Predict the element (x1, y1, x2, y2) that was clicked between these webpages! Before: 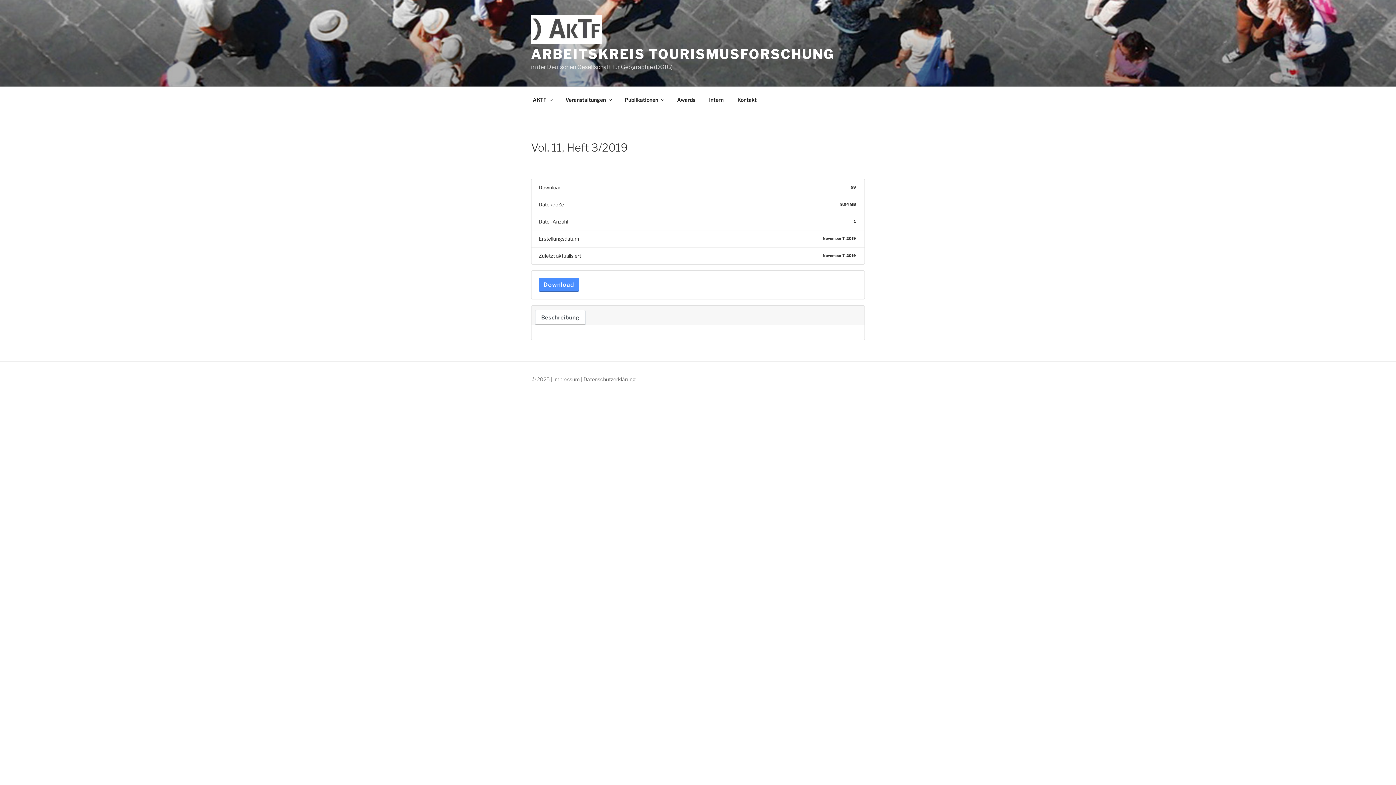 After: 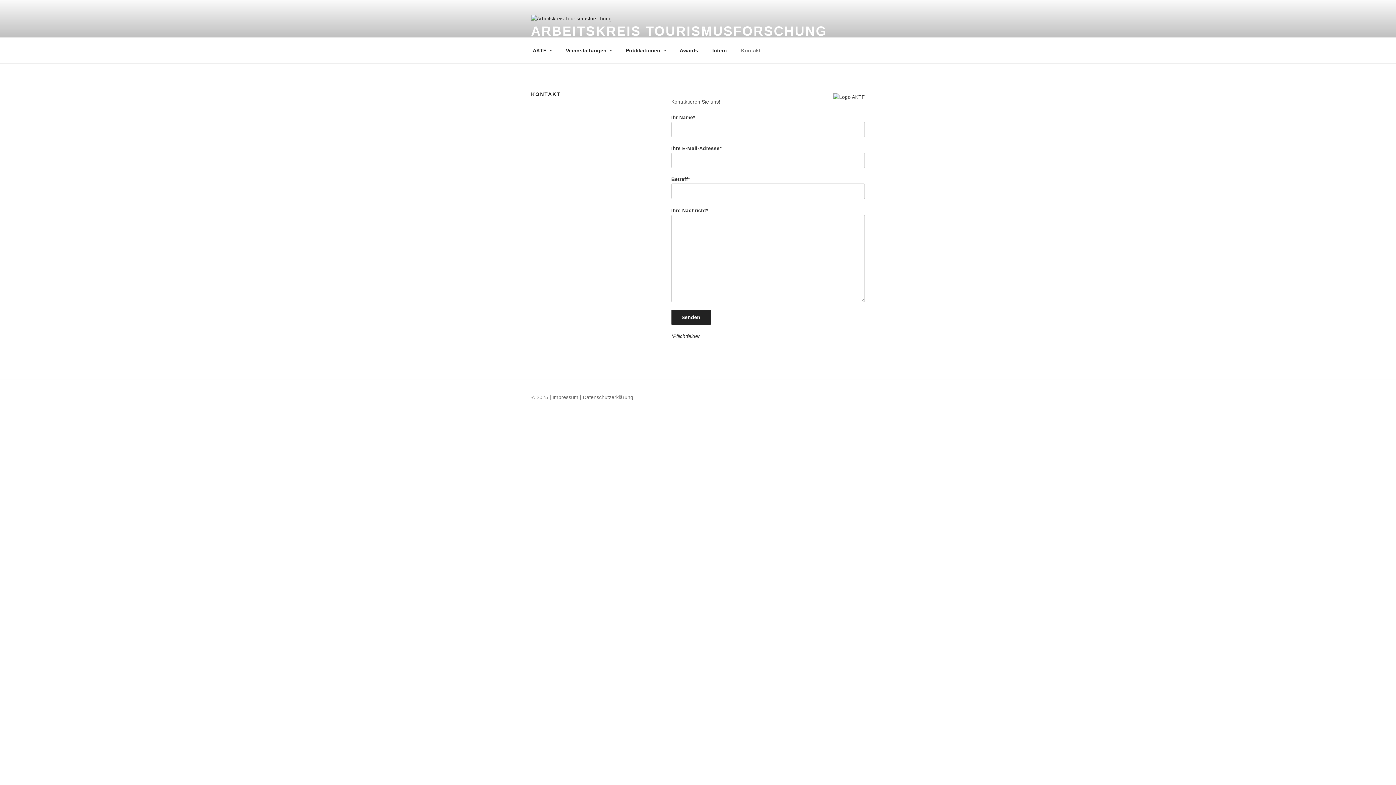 Action: label: Kontakt bbox: (731, 90, 763, 108)